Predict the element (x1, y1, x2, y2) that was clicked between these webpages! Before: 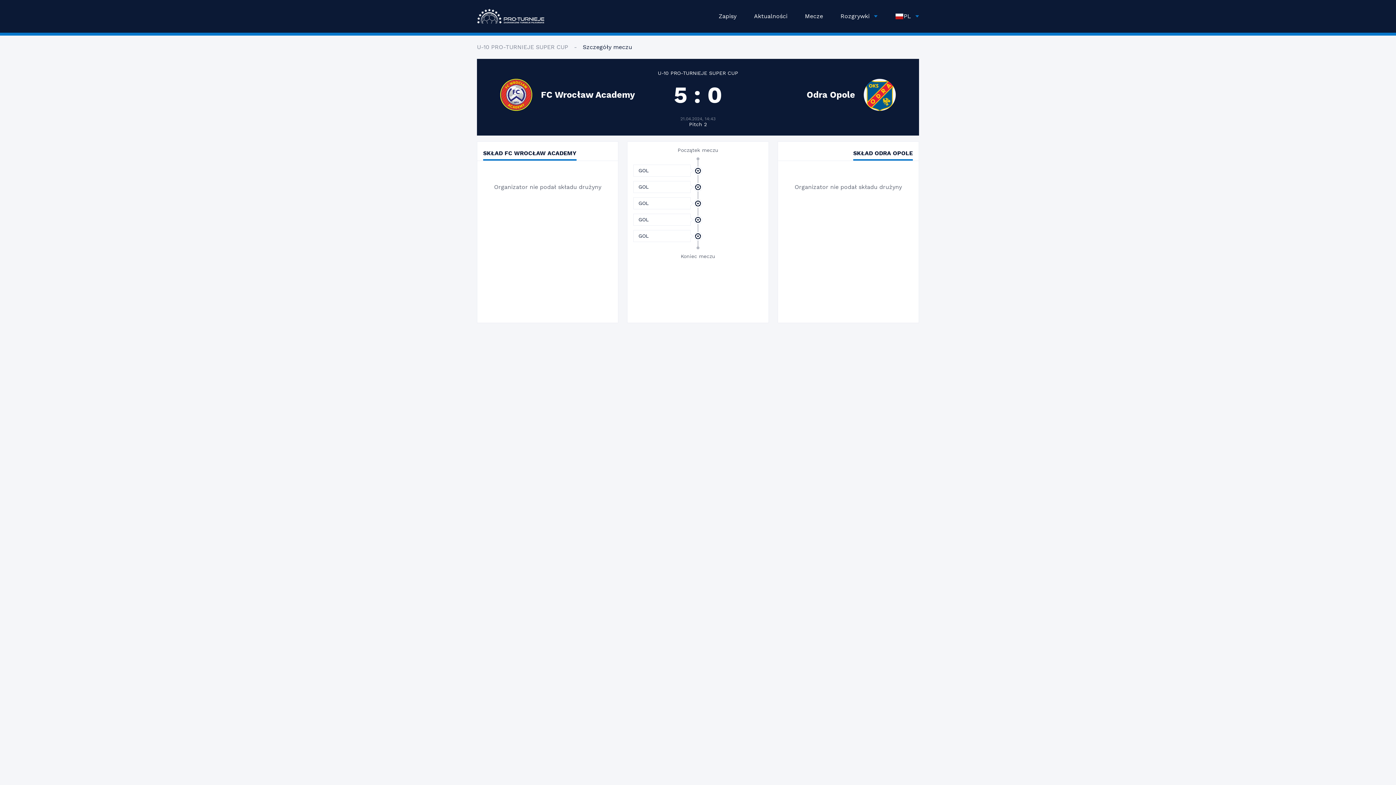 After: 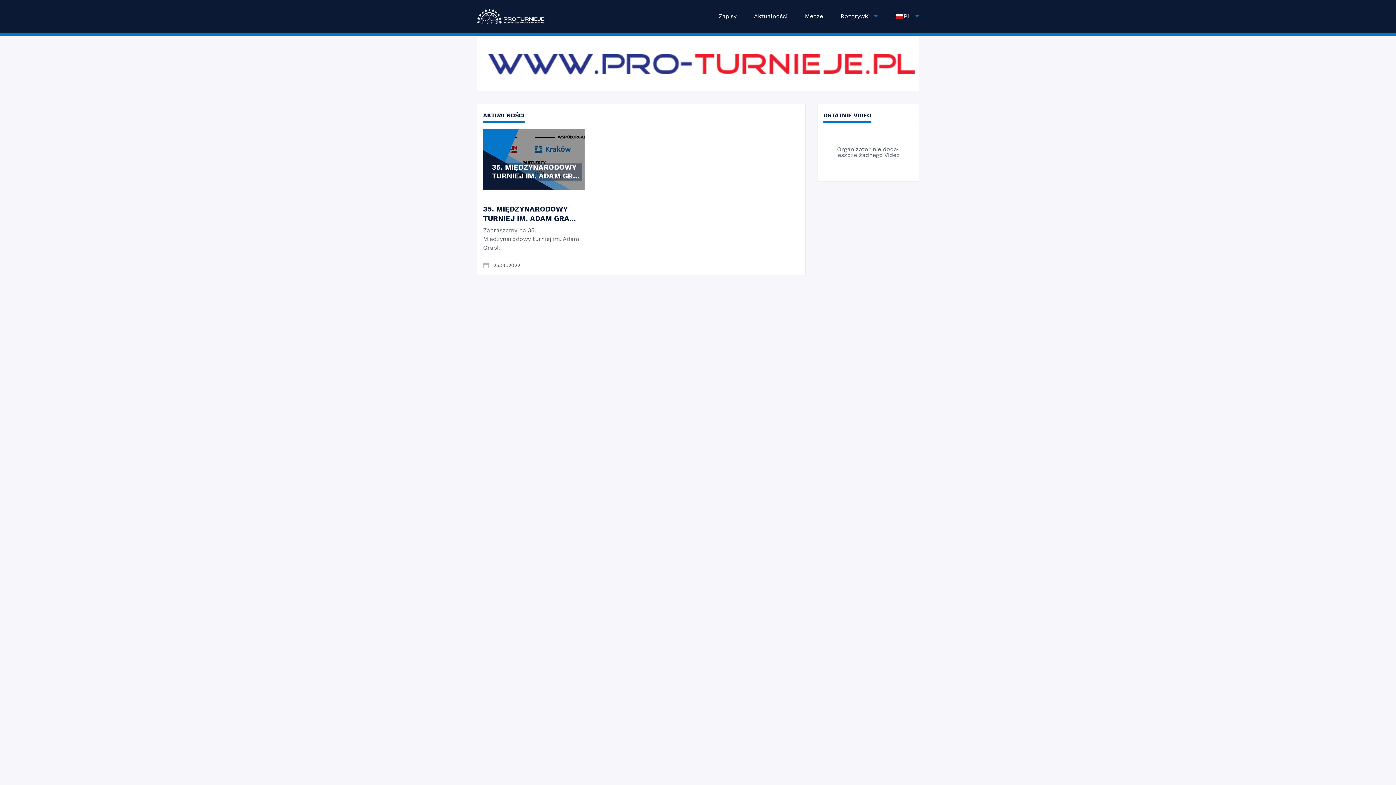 Action: bbox: (477, 18, 544, 25)